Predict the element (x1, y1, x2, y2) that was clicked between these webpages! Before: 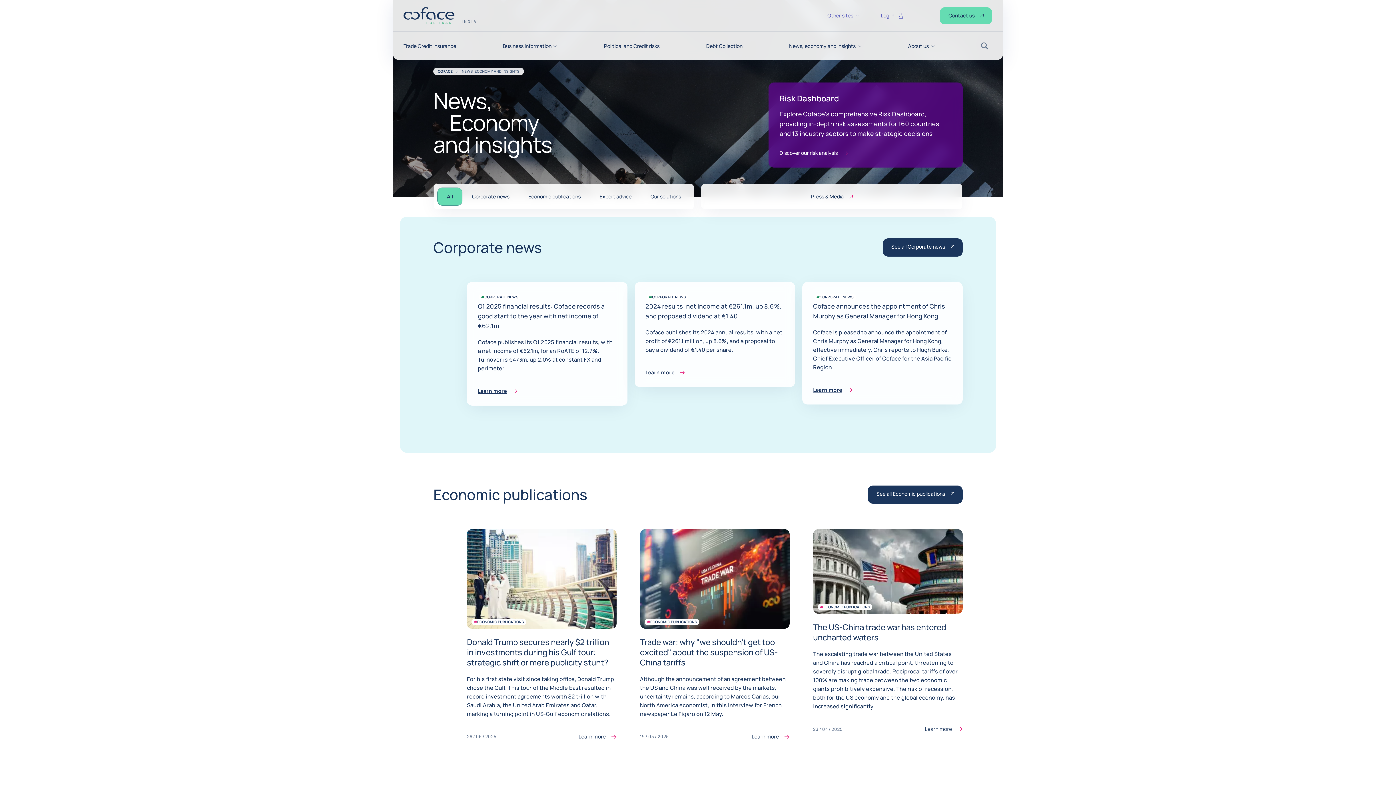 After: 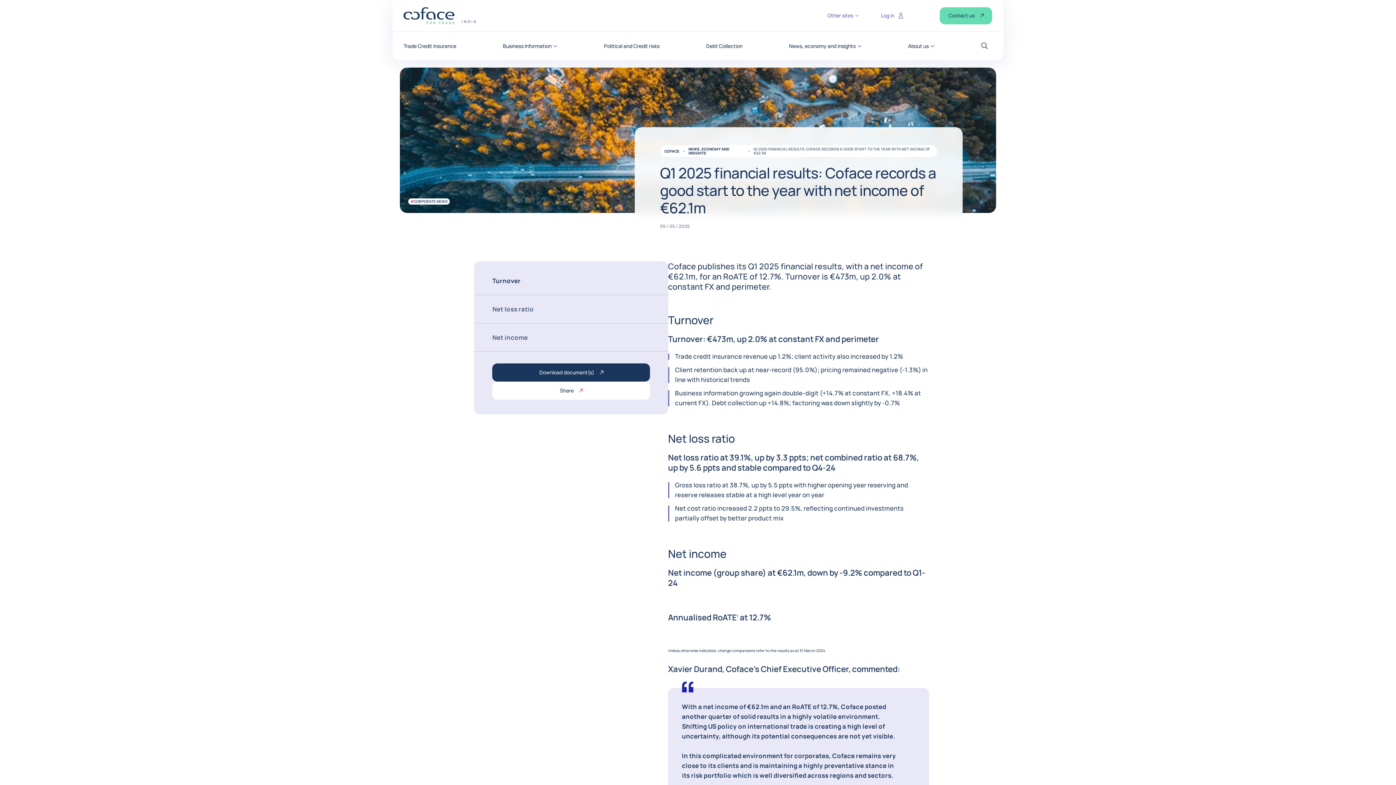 Action: label: Q1 2025 financial results: Coface records a good start to the year with net income of €62.1m bbox: (477, 302, 605, 330)